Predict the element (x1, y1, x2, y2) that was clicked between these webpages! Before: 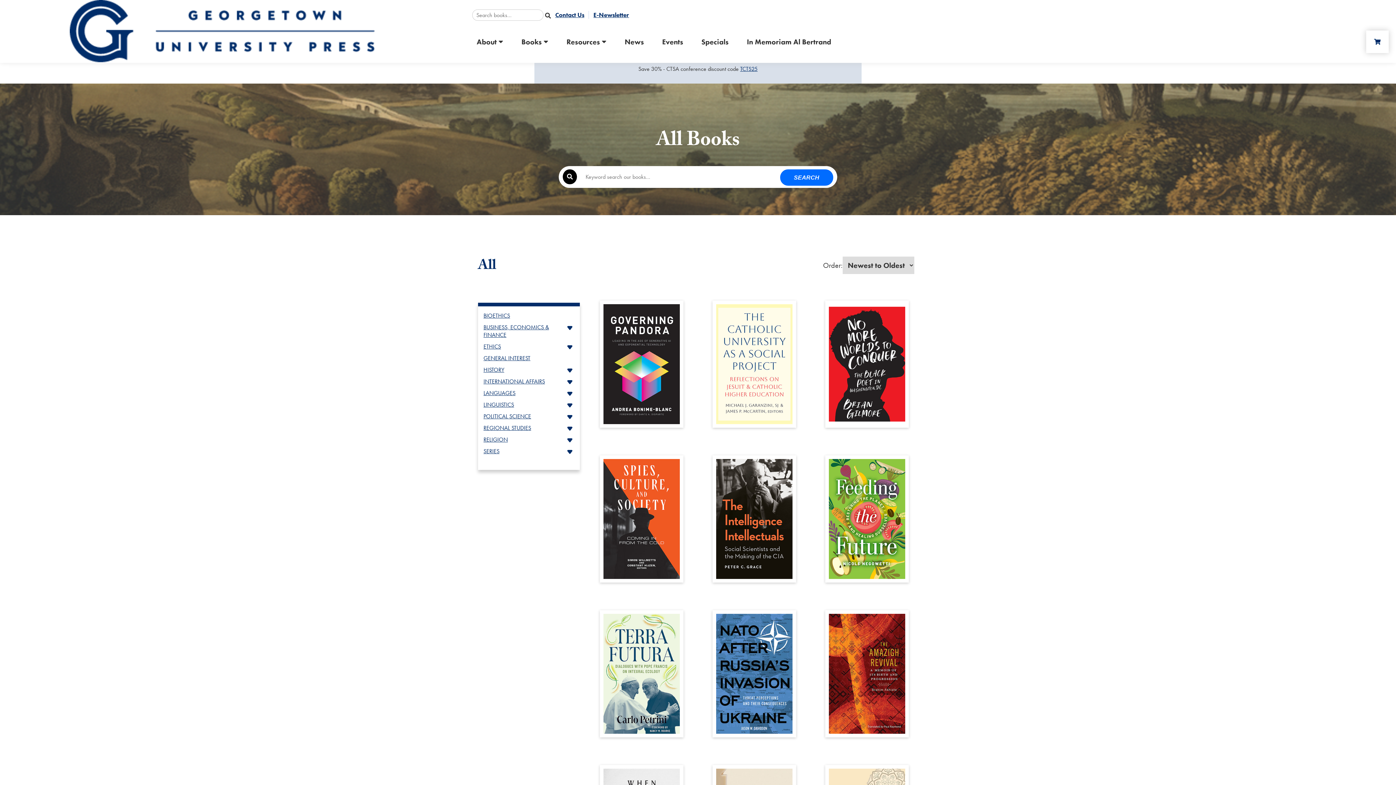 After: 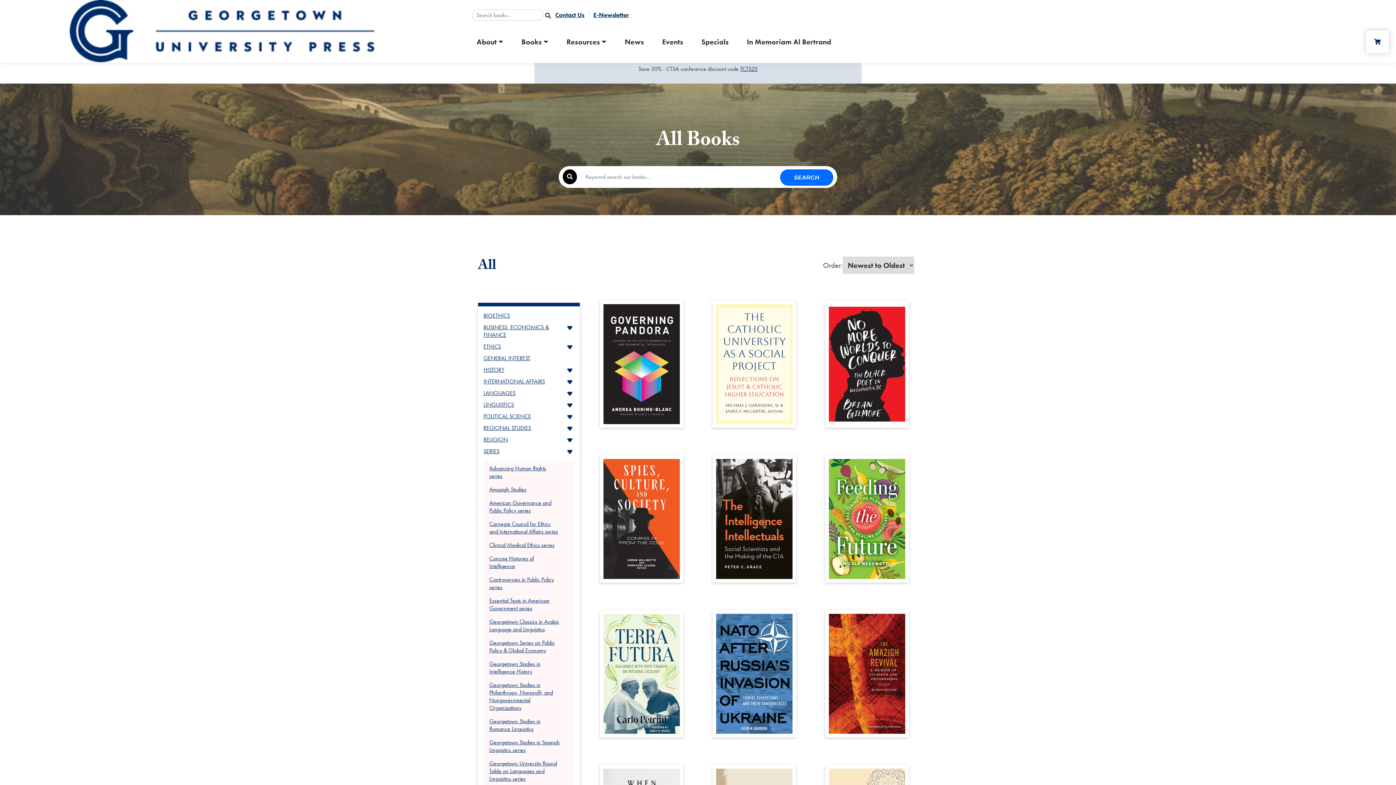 Action: bbox: (567, 447, 574, 455)